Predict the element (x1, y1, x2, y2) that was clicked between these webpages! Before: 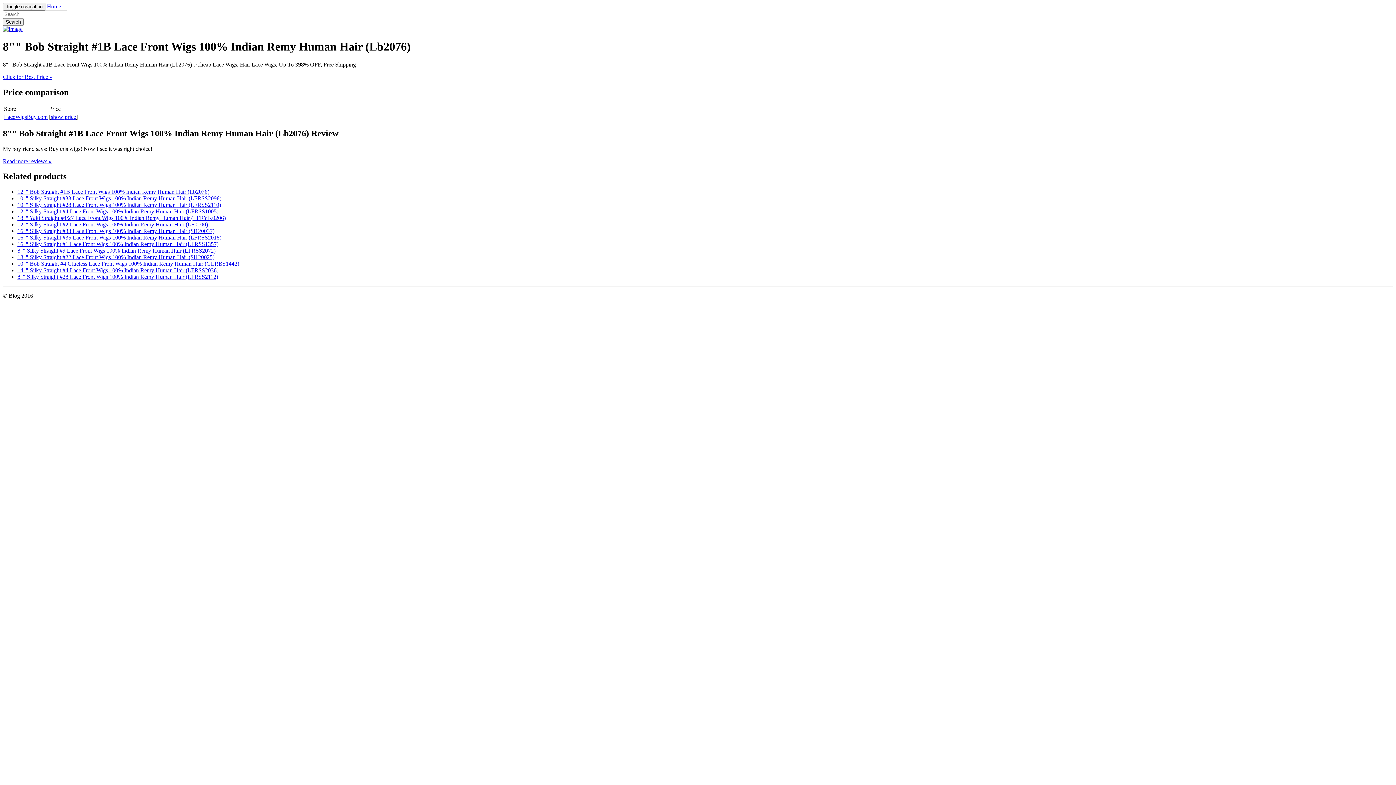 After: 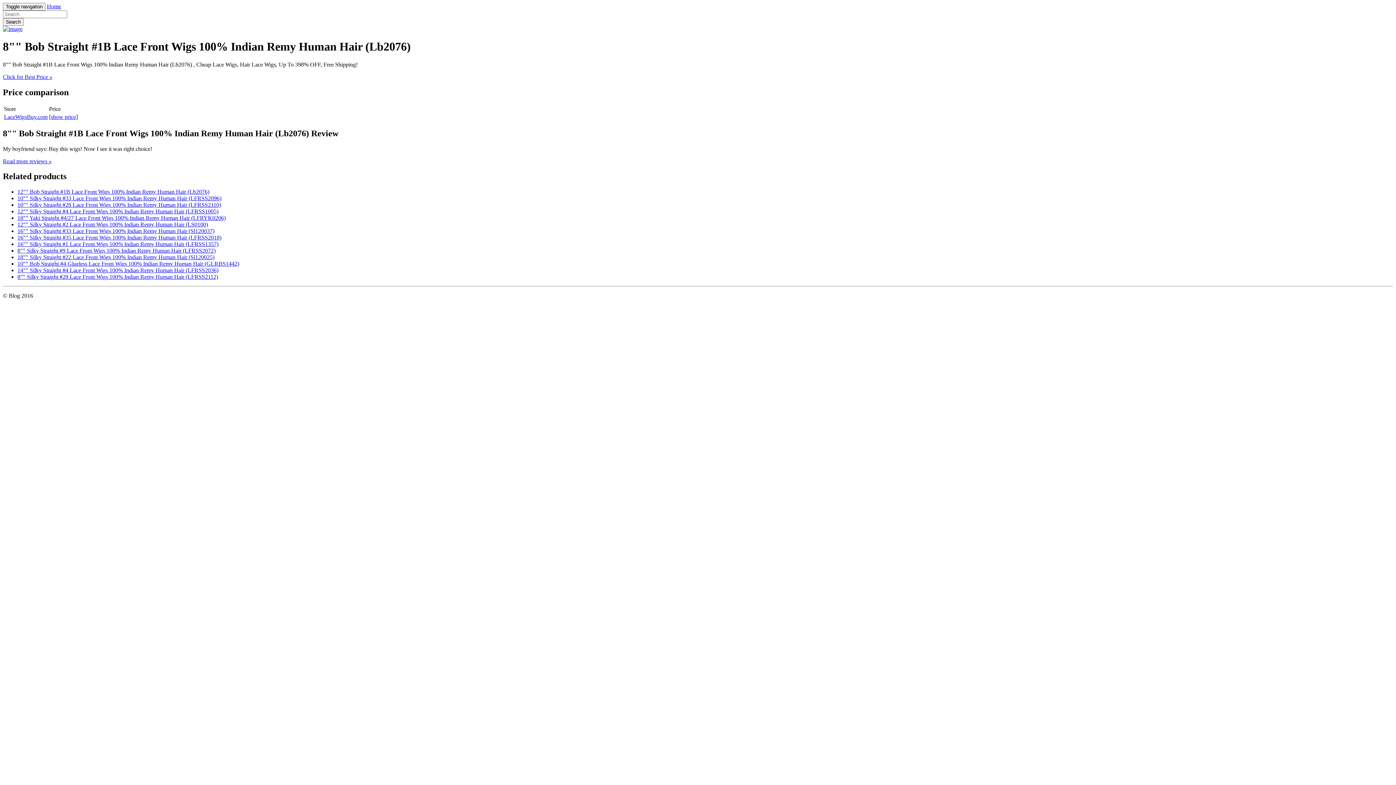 Action: bbox: (4, 113, 47, 119) label: LaceWigsBuy.com